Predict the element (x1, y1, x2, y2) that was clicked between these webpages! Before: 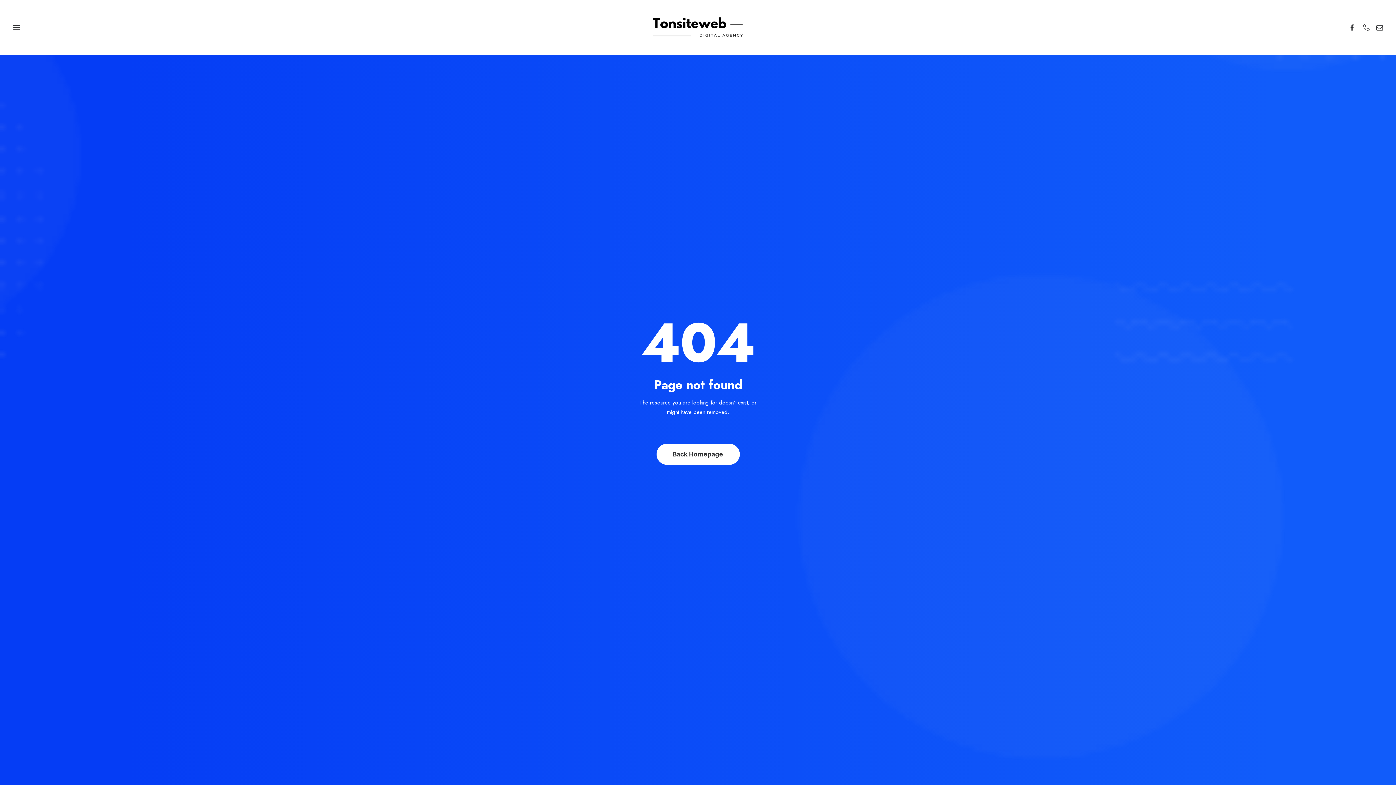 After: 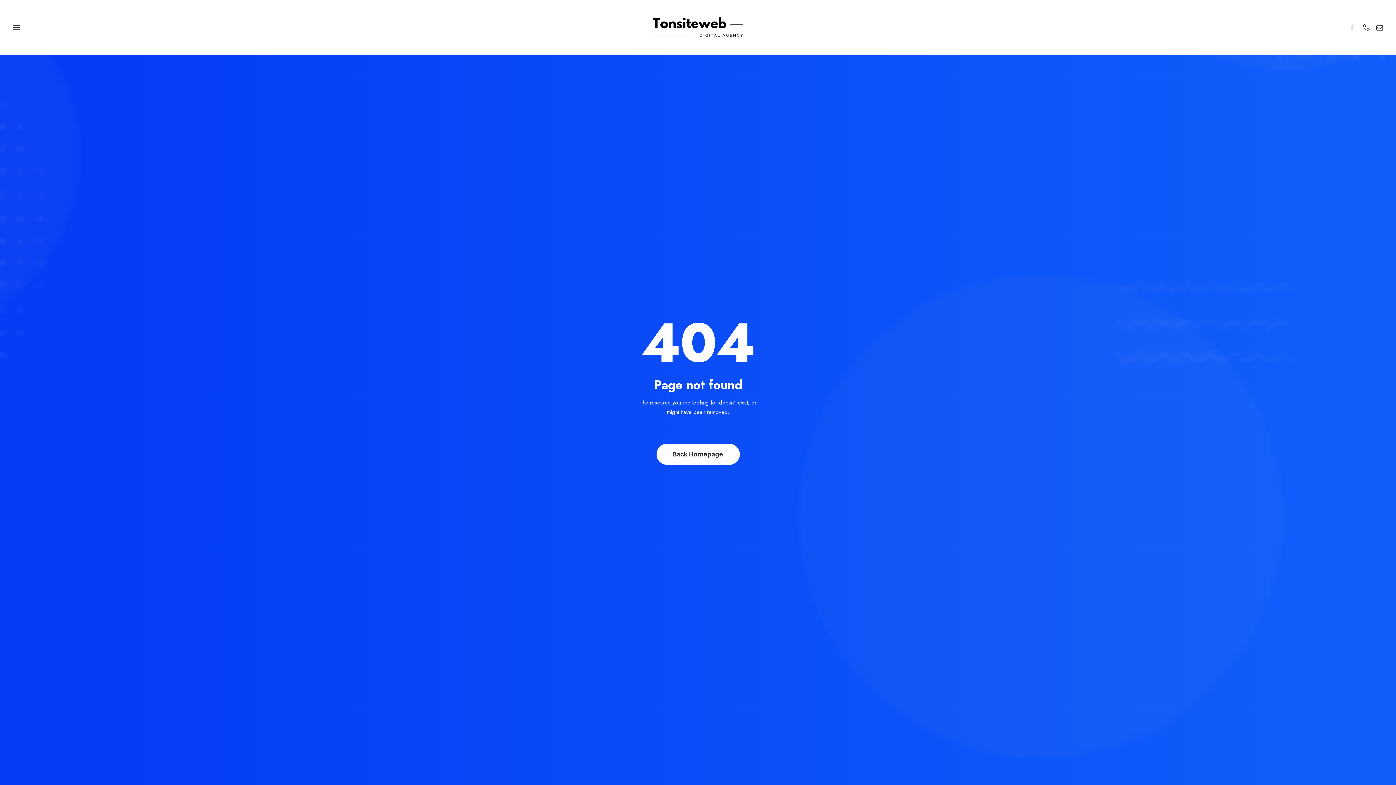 Action: bbox: (1350, 0, 1360, 55)